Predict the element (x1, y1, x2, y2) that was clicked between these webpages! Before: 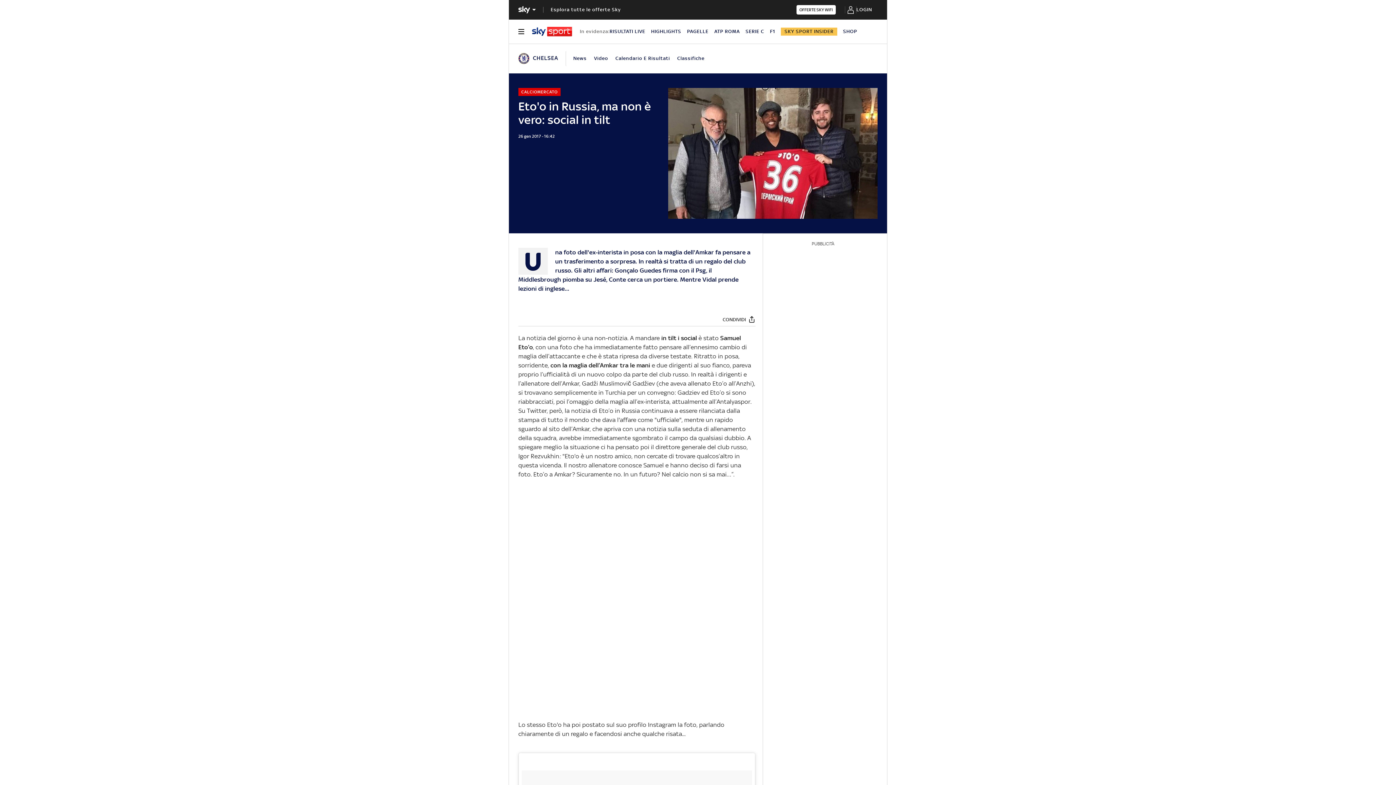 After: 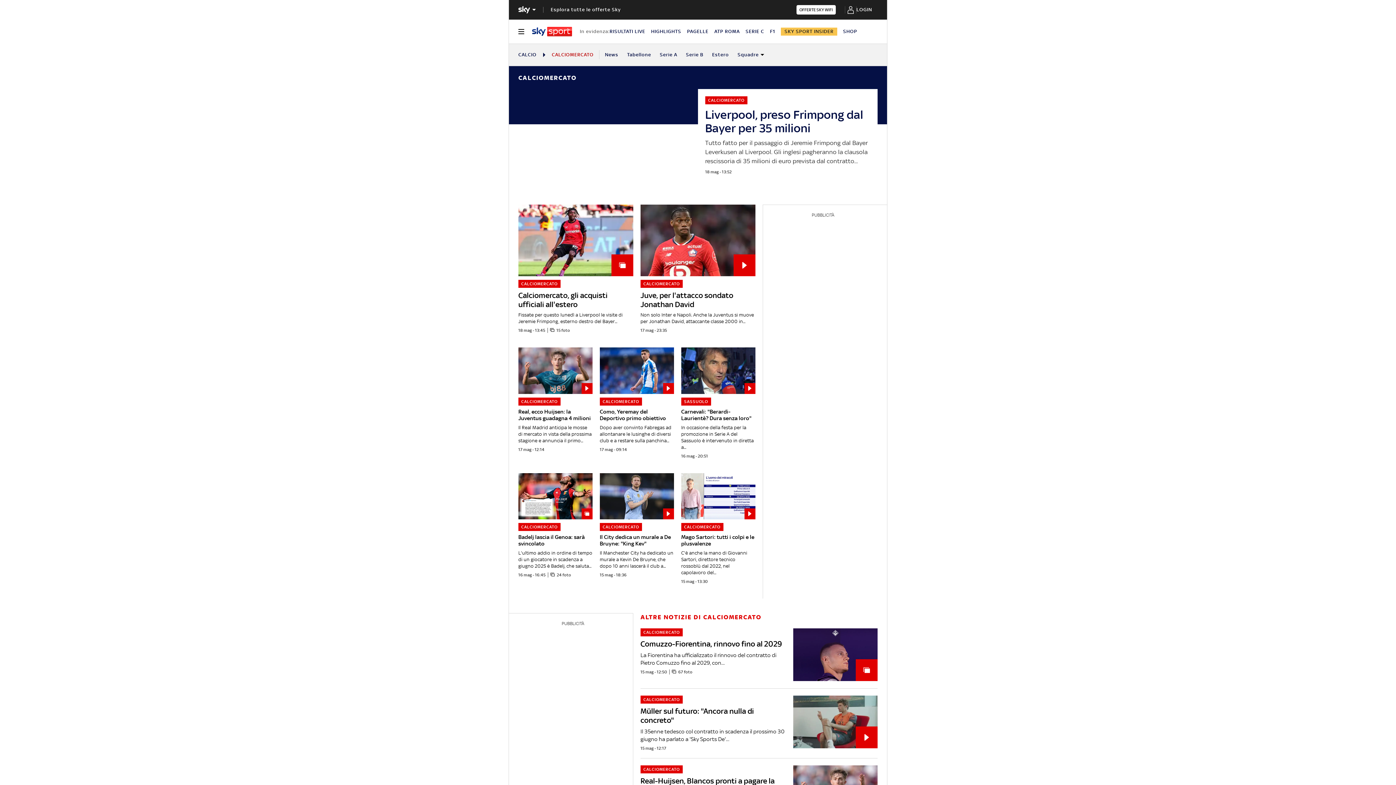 Action: bbox: (518, 87, 560, 95) label: CALCIOMERCATO